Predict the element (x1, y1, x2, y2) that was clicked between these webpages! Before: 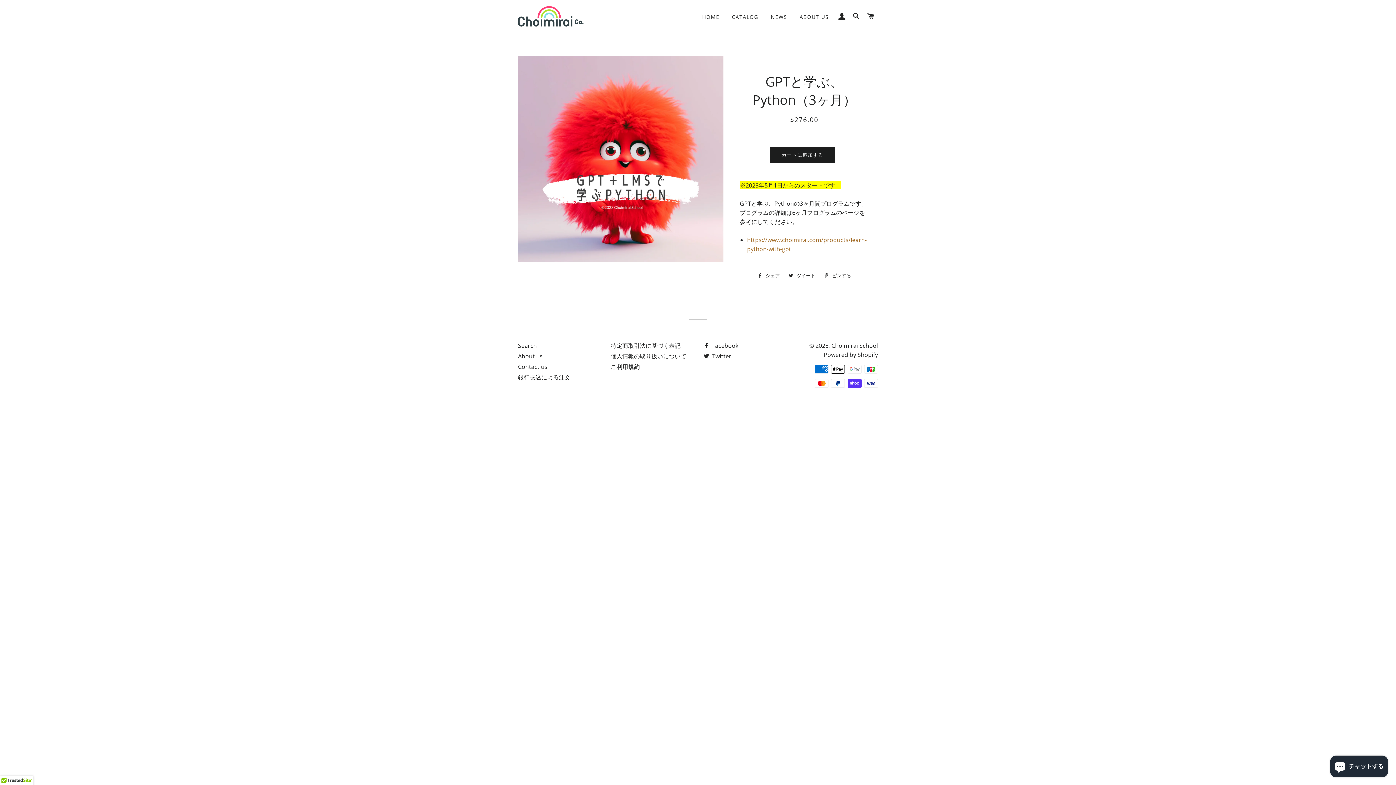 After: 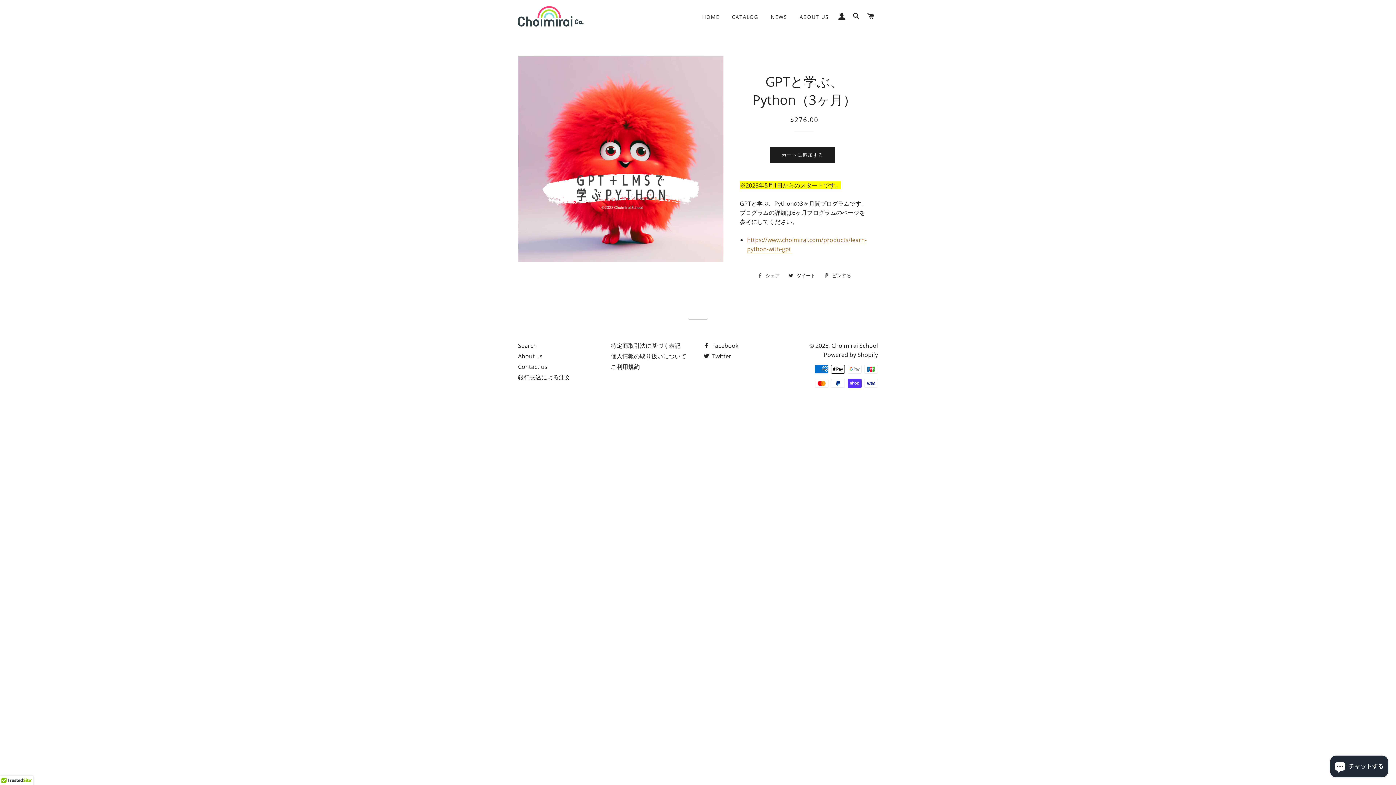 Action: bbox: (754, 270, 783, 281) label:  シェア
Facebookでシェアする